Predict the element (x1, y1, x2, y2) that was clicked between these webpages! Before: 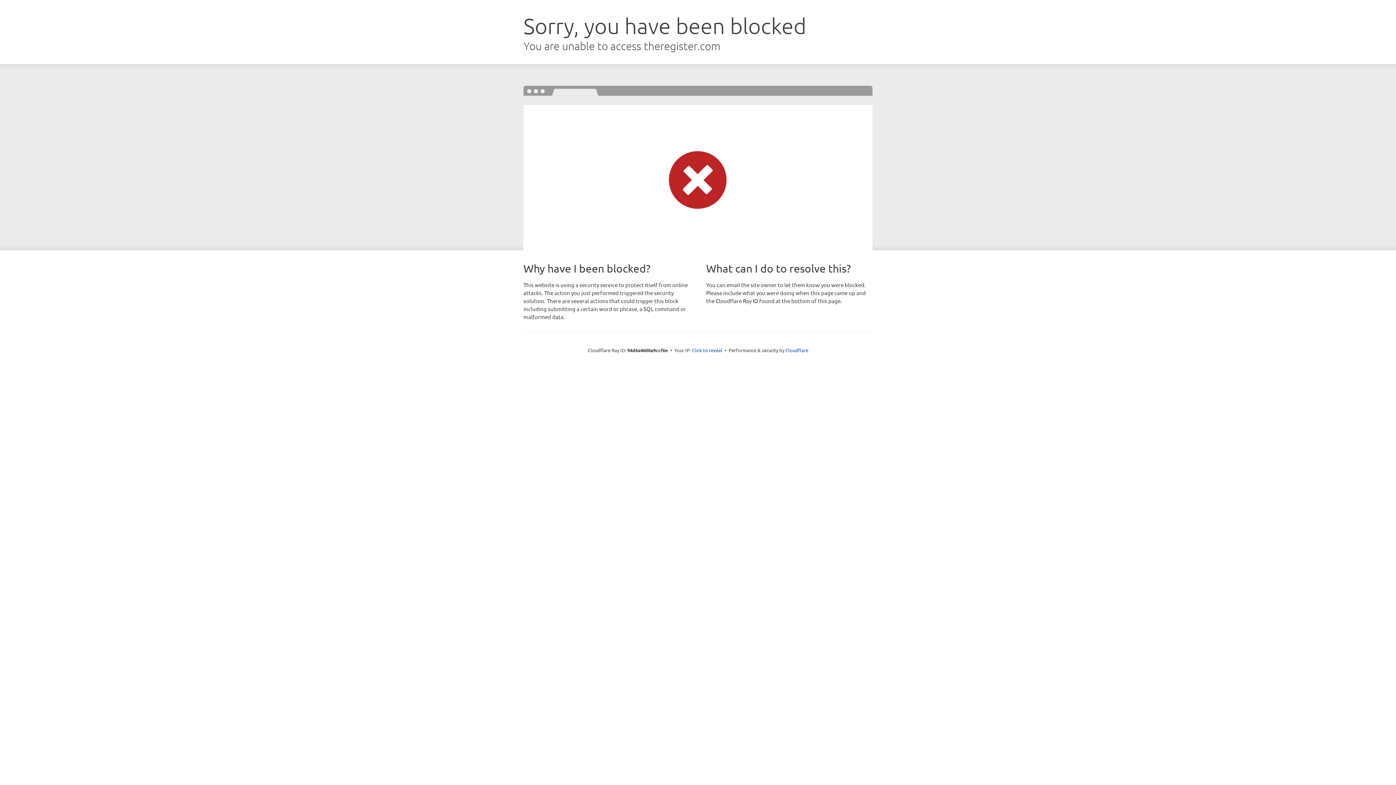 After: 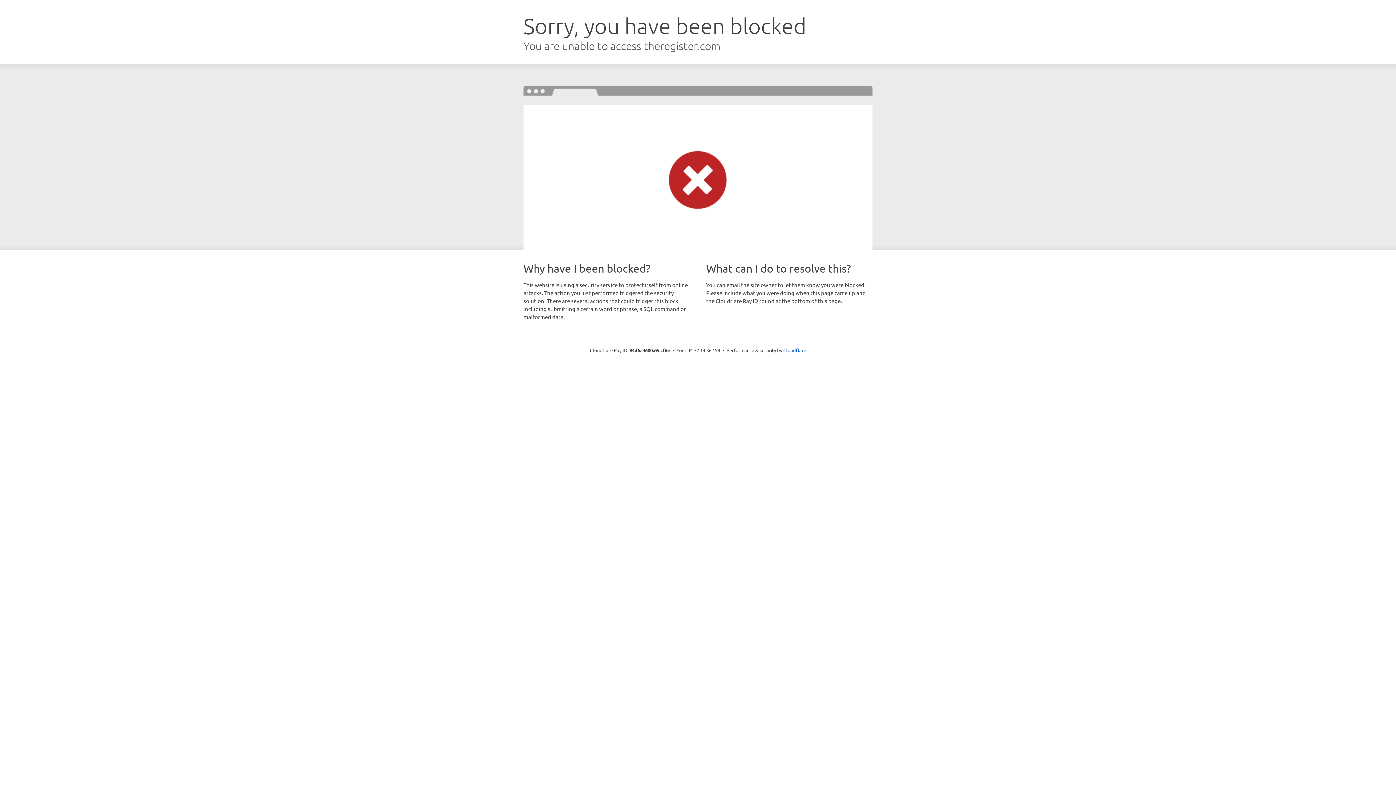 Action: label: Click to reveal bbox: (692, 346, 722, 353)